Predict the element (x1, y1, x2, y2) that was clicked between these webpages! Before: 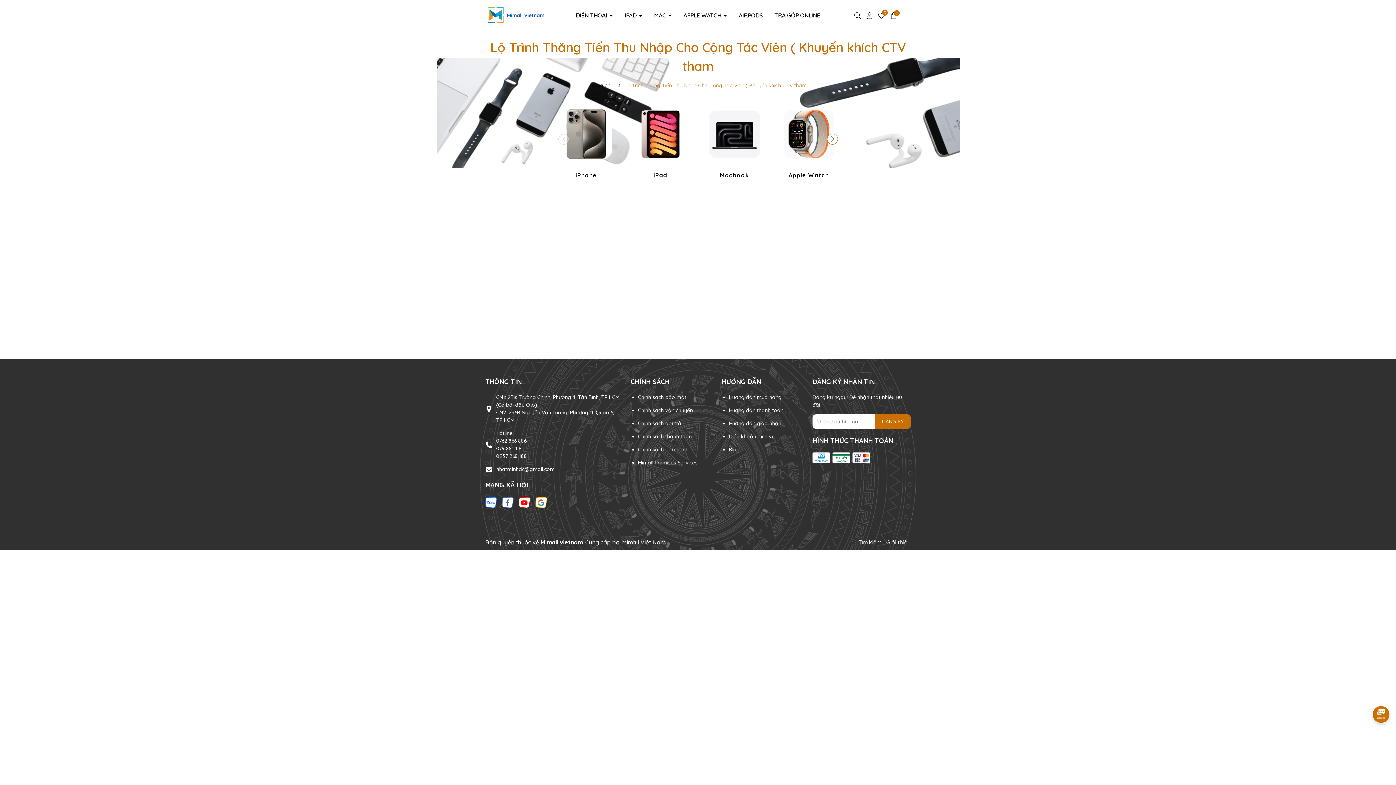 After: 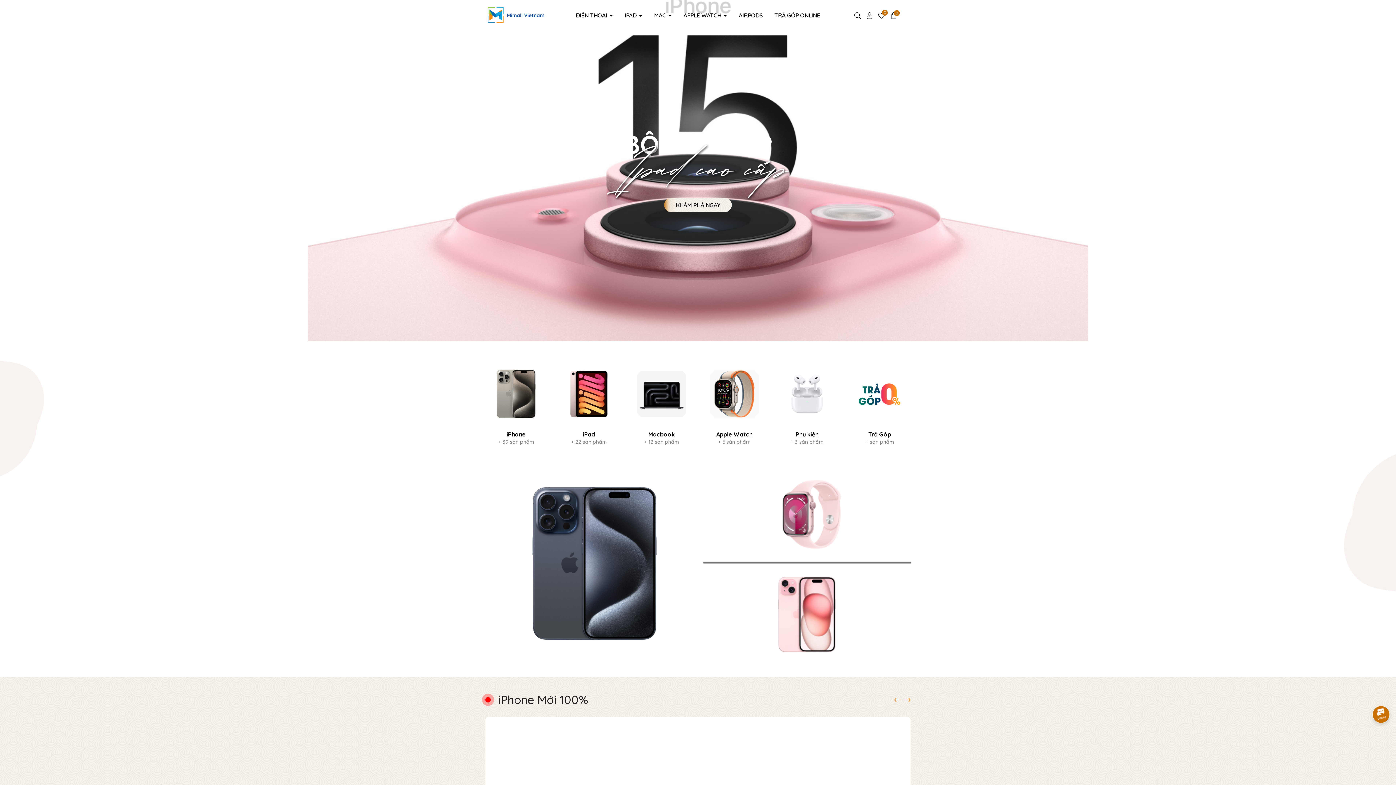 Action: bbox: (485, 11, 547, 18)